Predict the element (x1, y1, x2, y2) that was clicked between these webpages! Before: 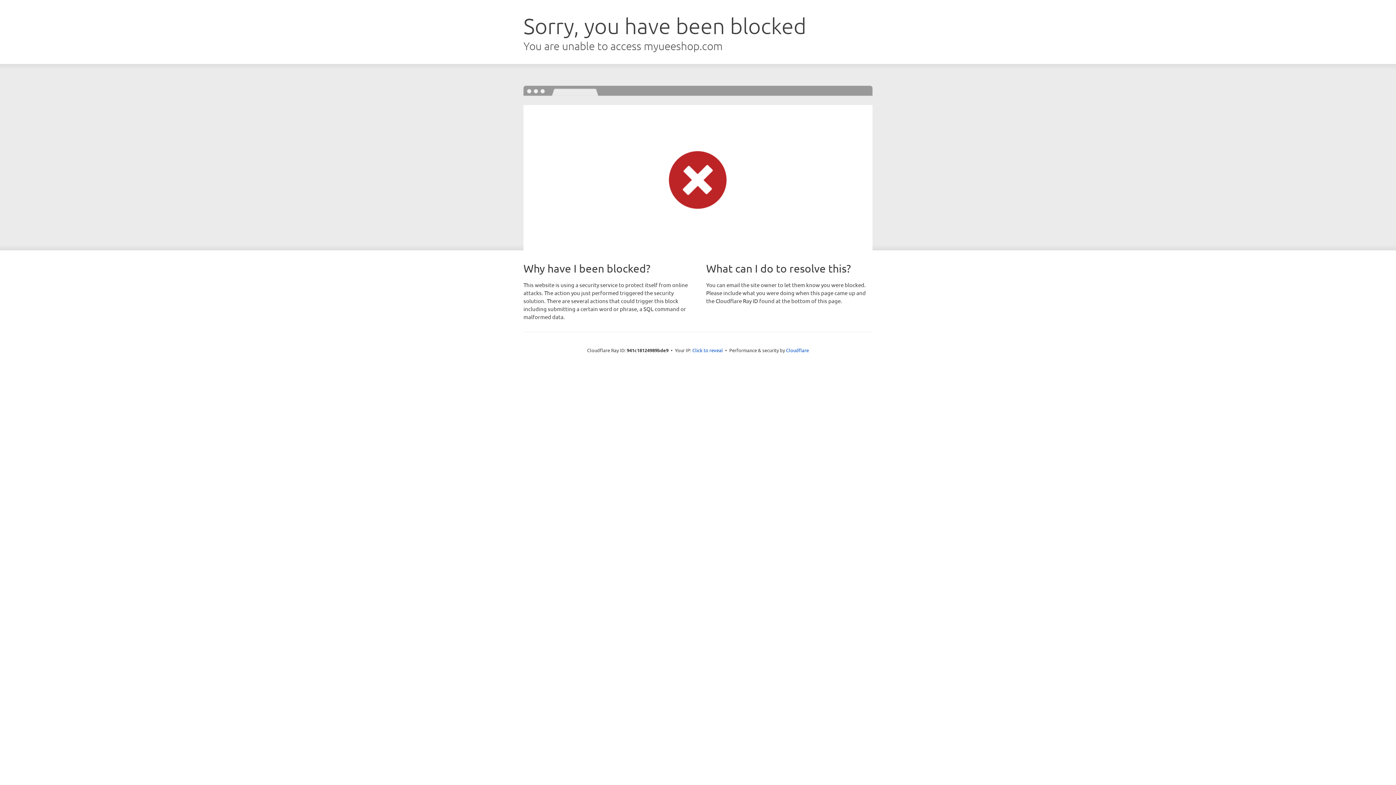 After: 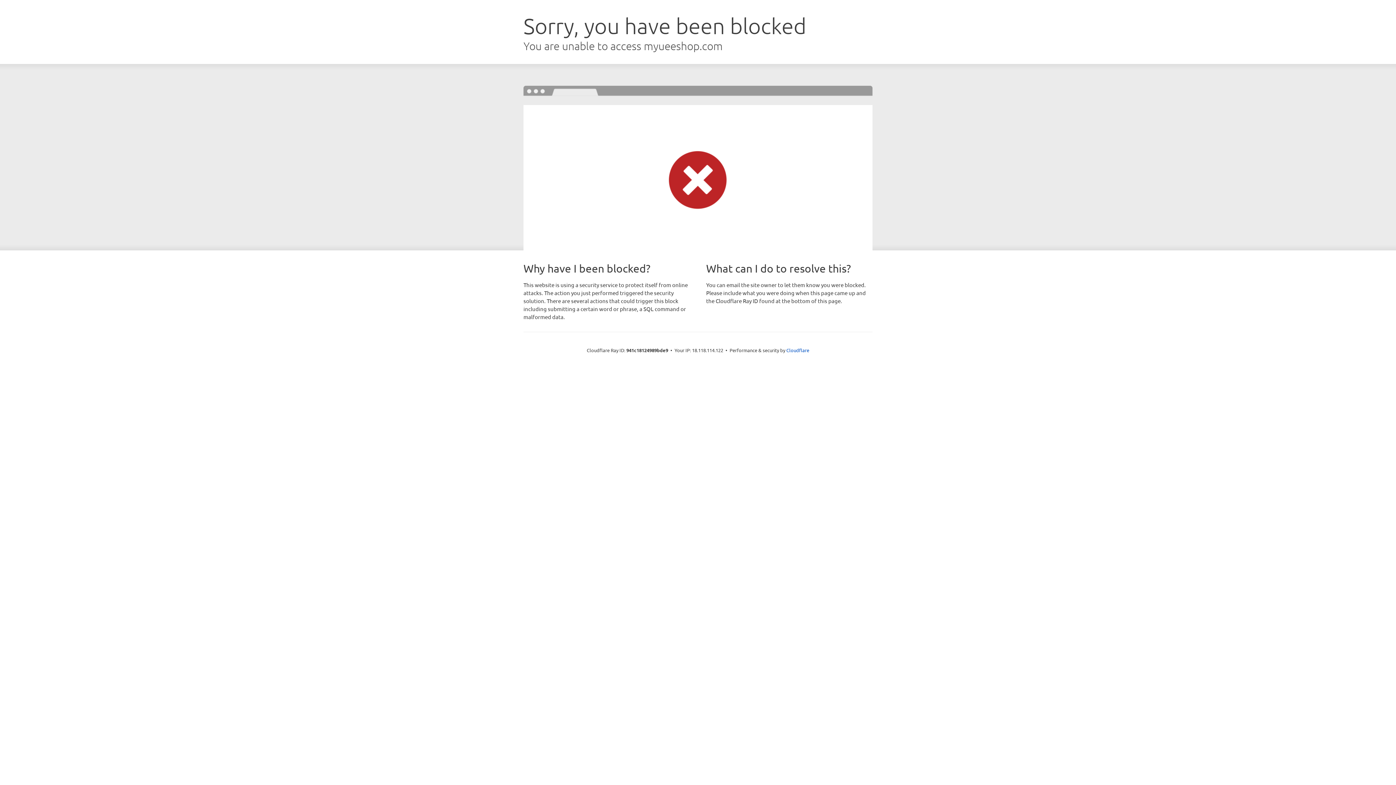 Action: label: Click to reveal bbox: (692, 346, 723, 353)